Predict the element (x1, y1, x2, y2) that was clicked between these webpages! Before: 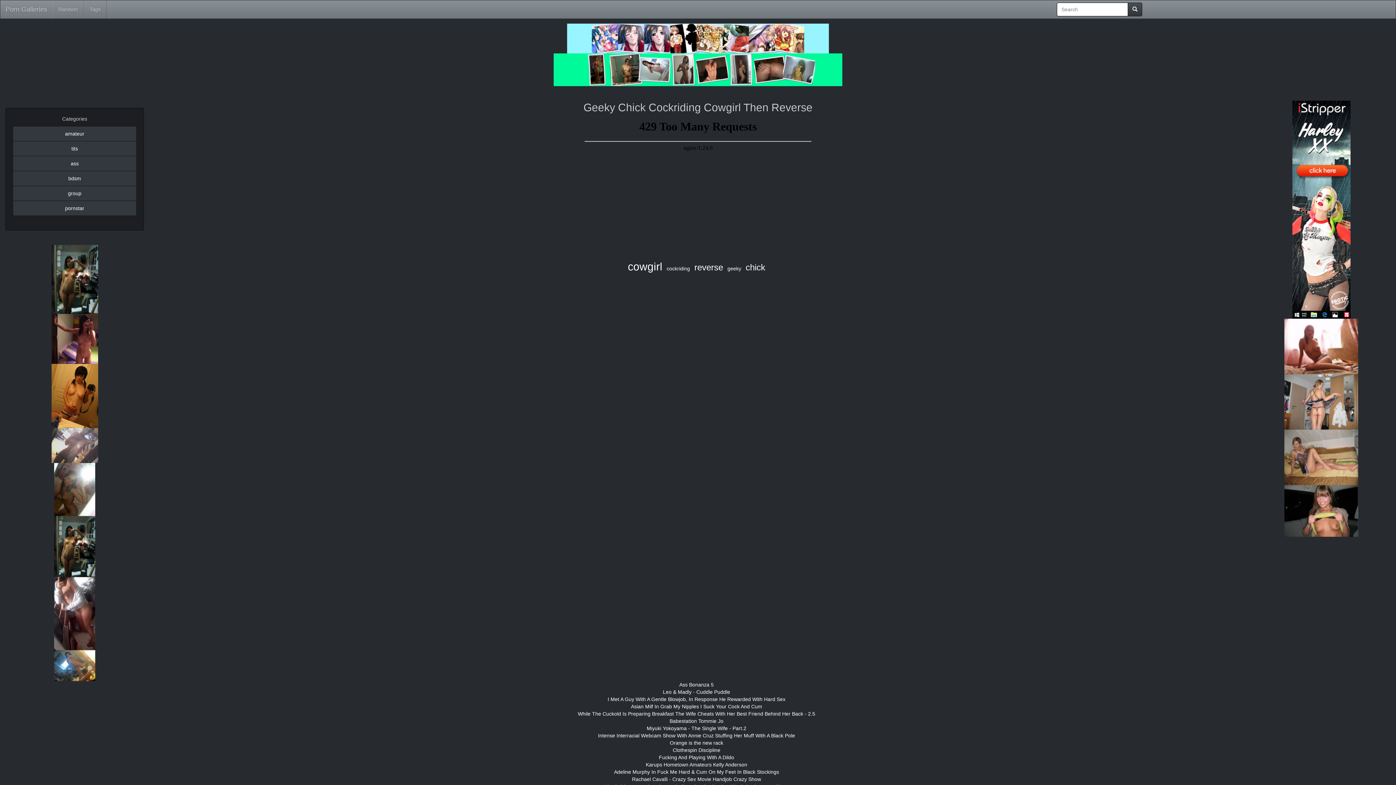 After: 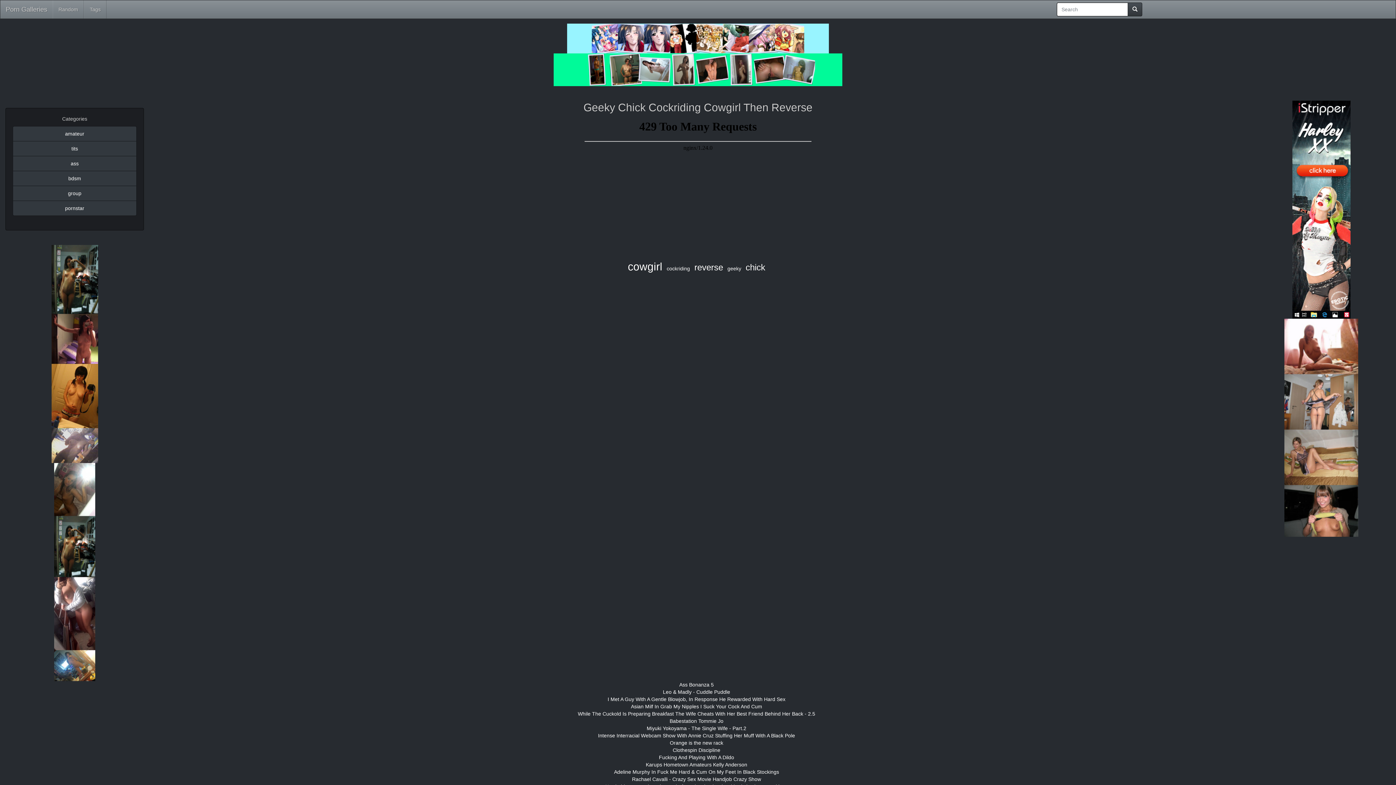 Action: bbox: (1292, 206, 1350, 212)